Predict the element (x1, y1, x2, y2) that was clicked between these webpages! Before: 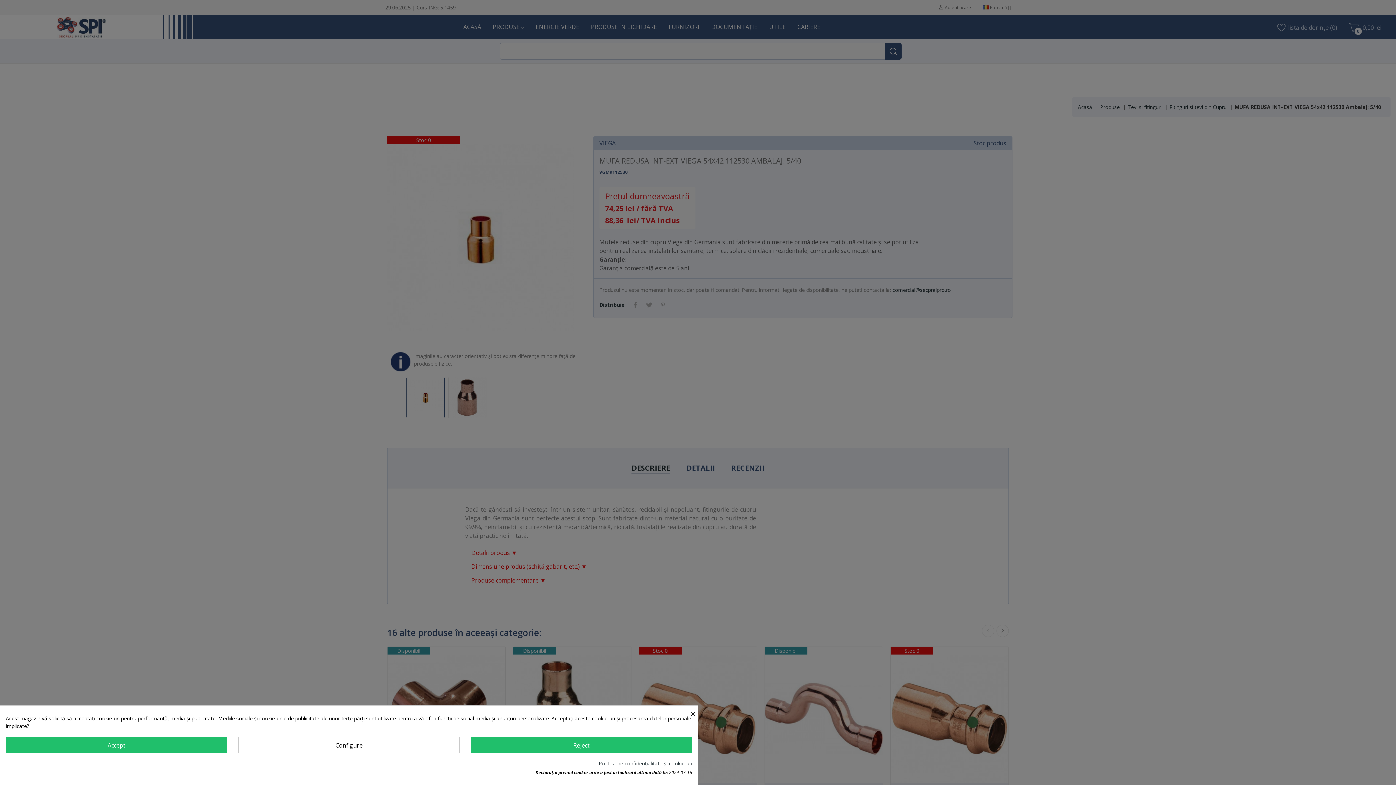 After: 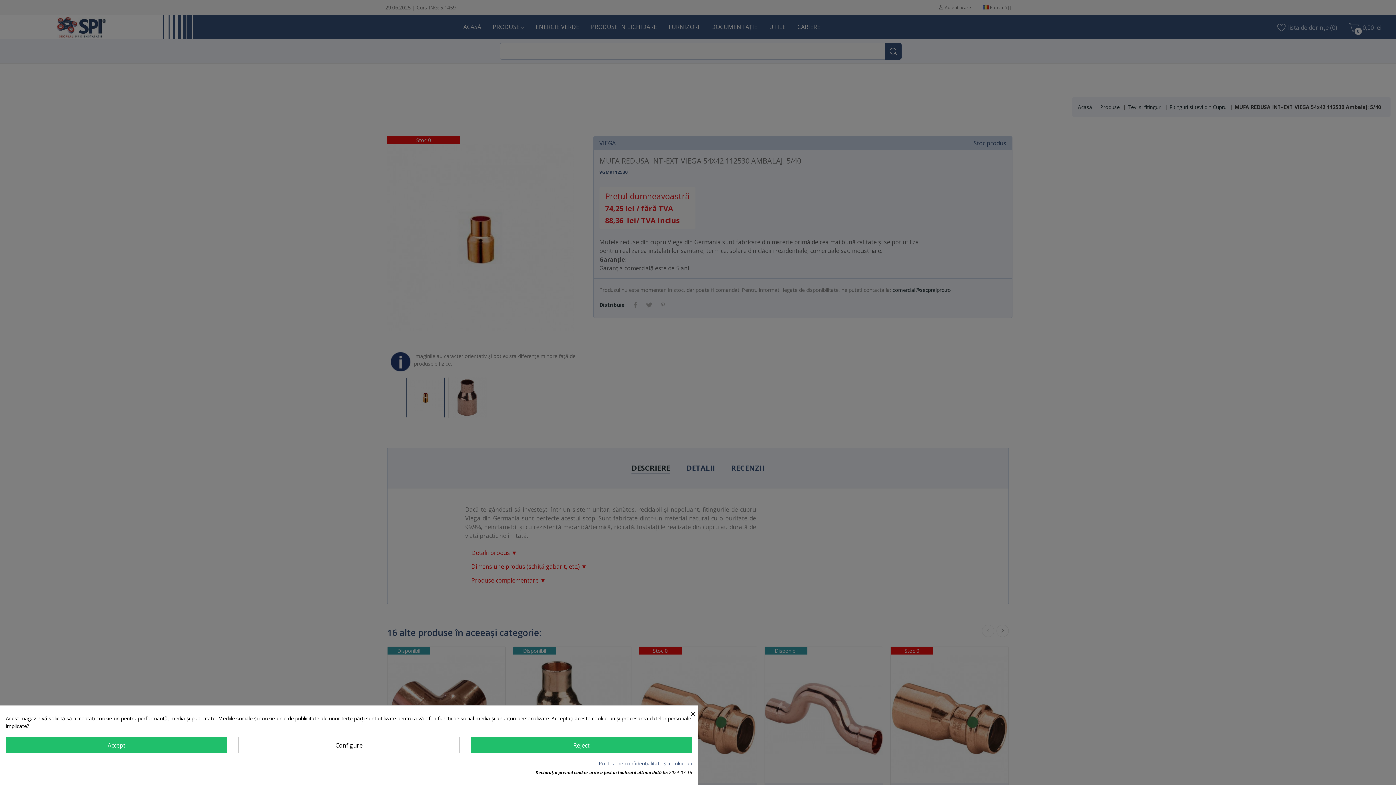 Action: label: Politica de confidențialitate și cookie-uri bbox: (598, 760, 692, 767)